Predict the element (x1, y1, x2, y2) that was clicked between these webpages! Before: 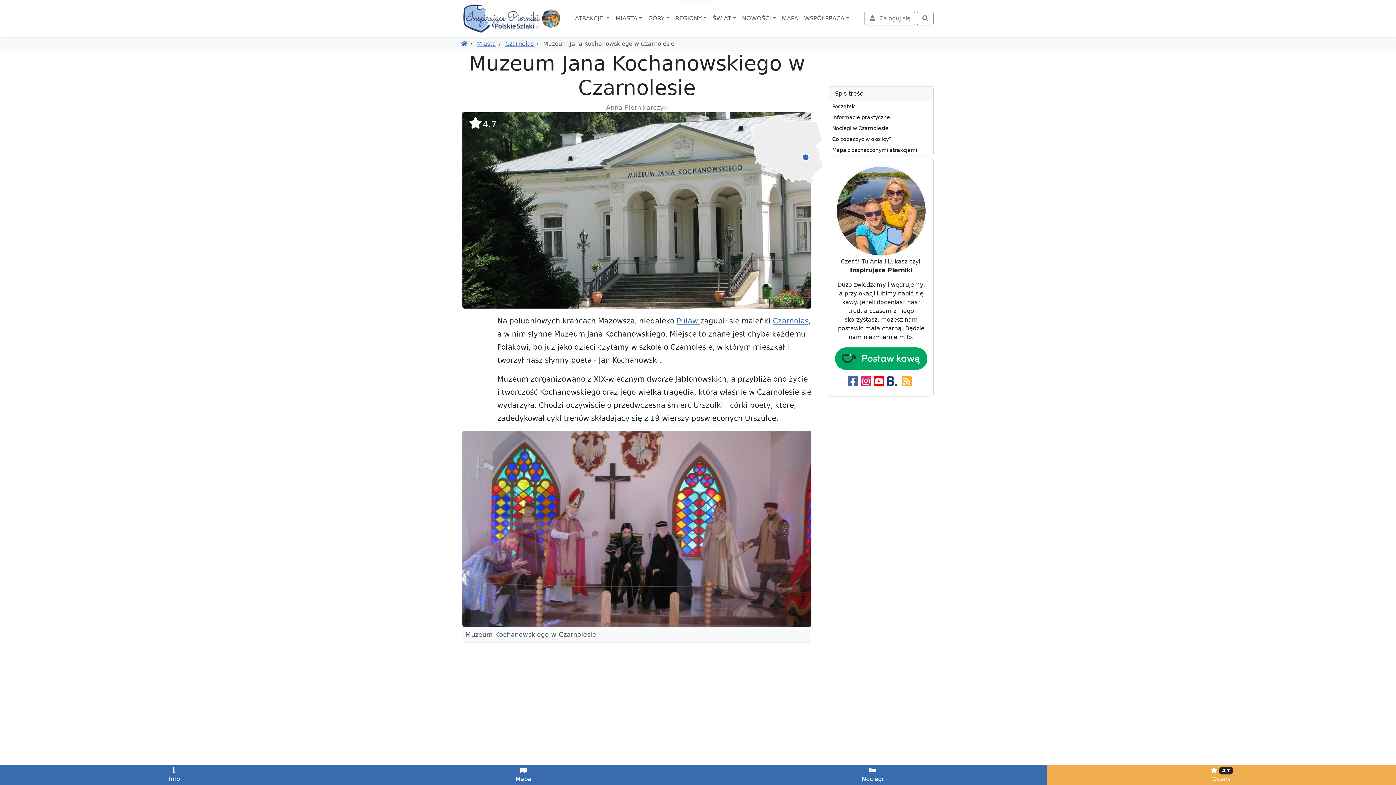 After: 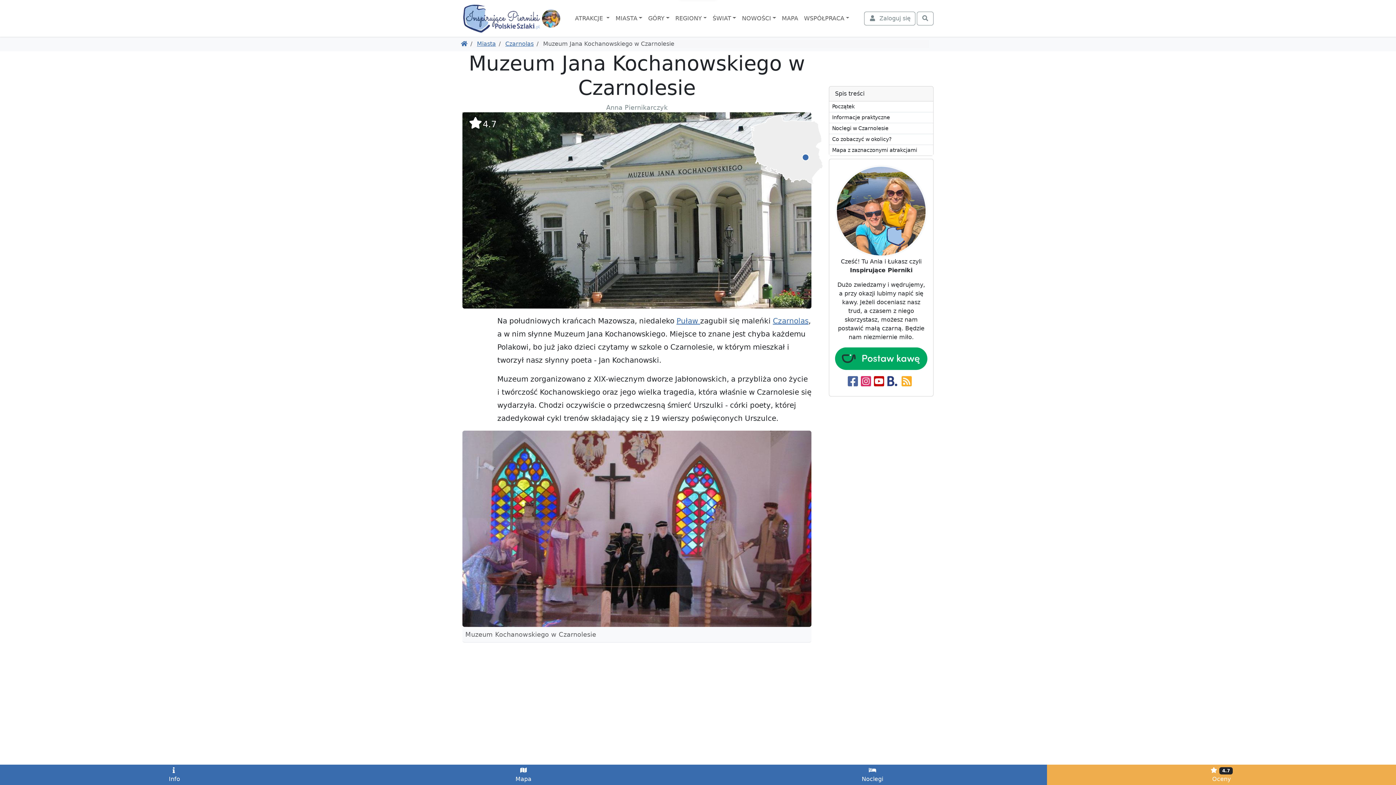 Action: bbox: (874, 373, 884, 390)